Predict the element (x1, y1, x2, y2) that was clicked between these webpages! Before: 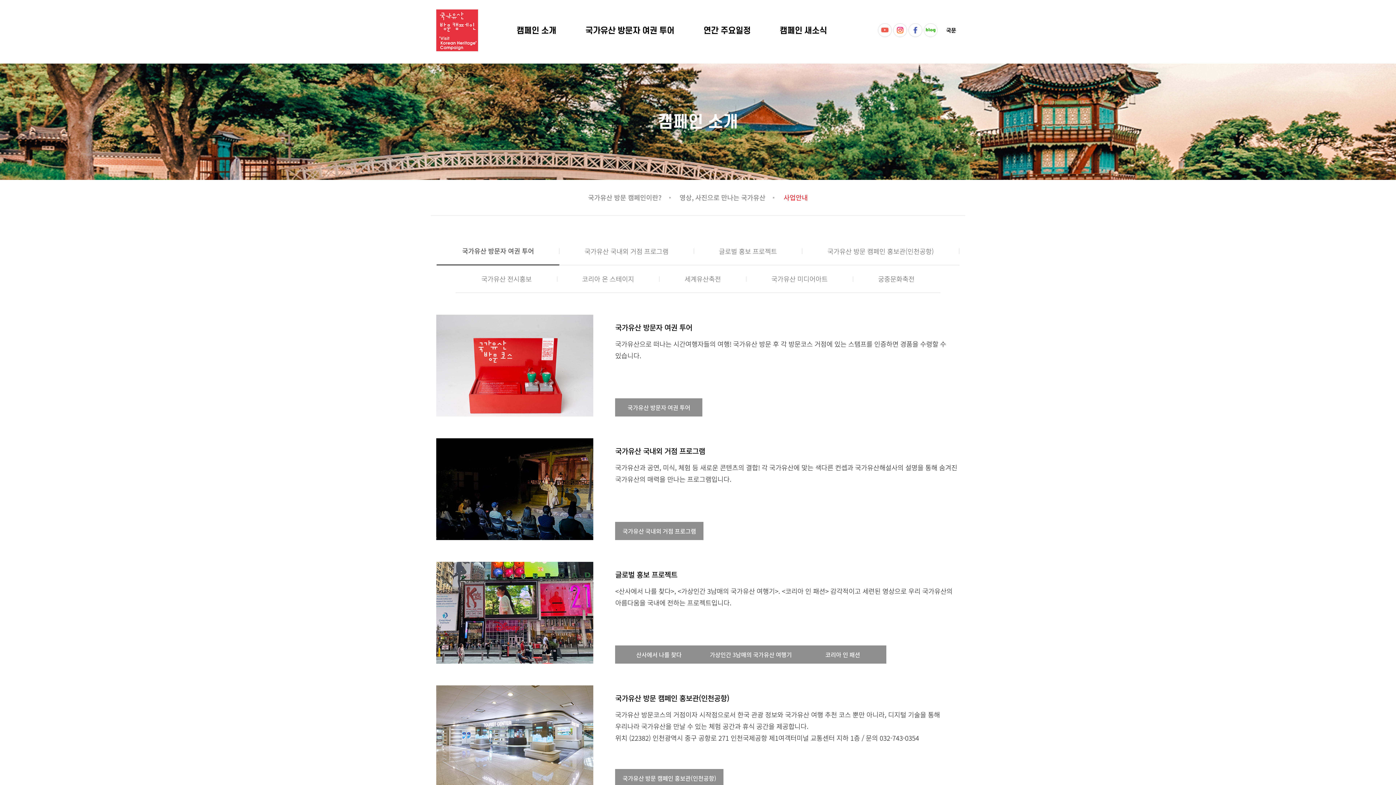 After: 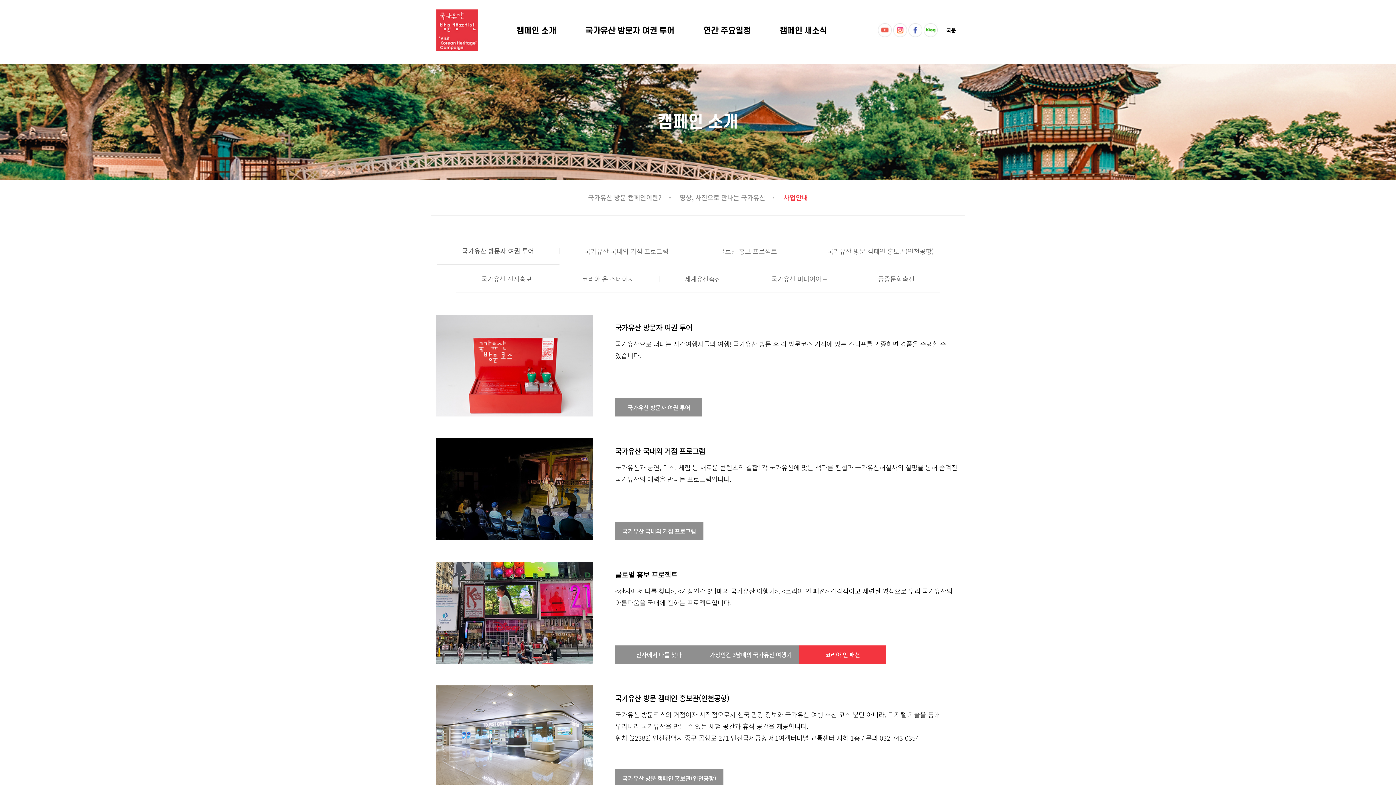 Action: bbox: (799, 645, 886, 664) label: 코리아 인 패션